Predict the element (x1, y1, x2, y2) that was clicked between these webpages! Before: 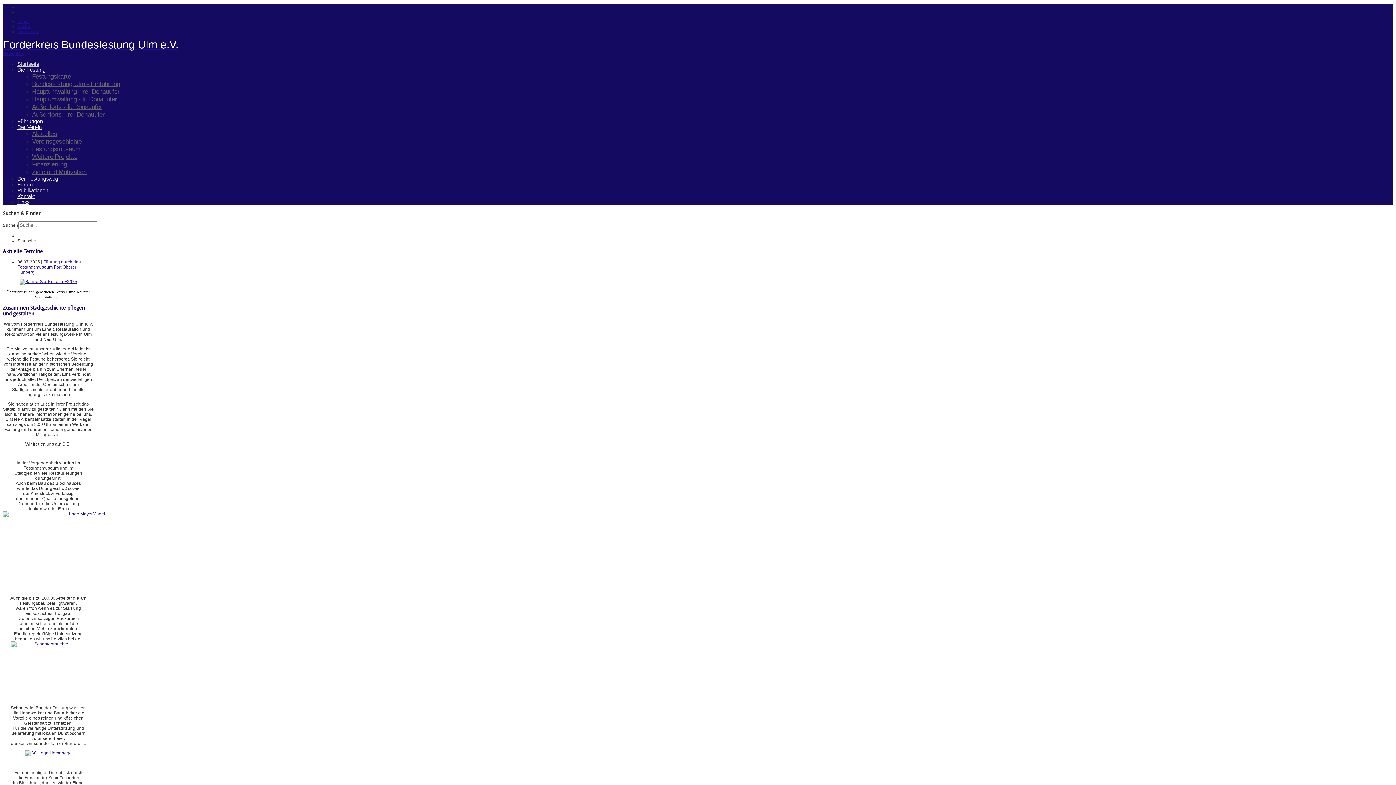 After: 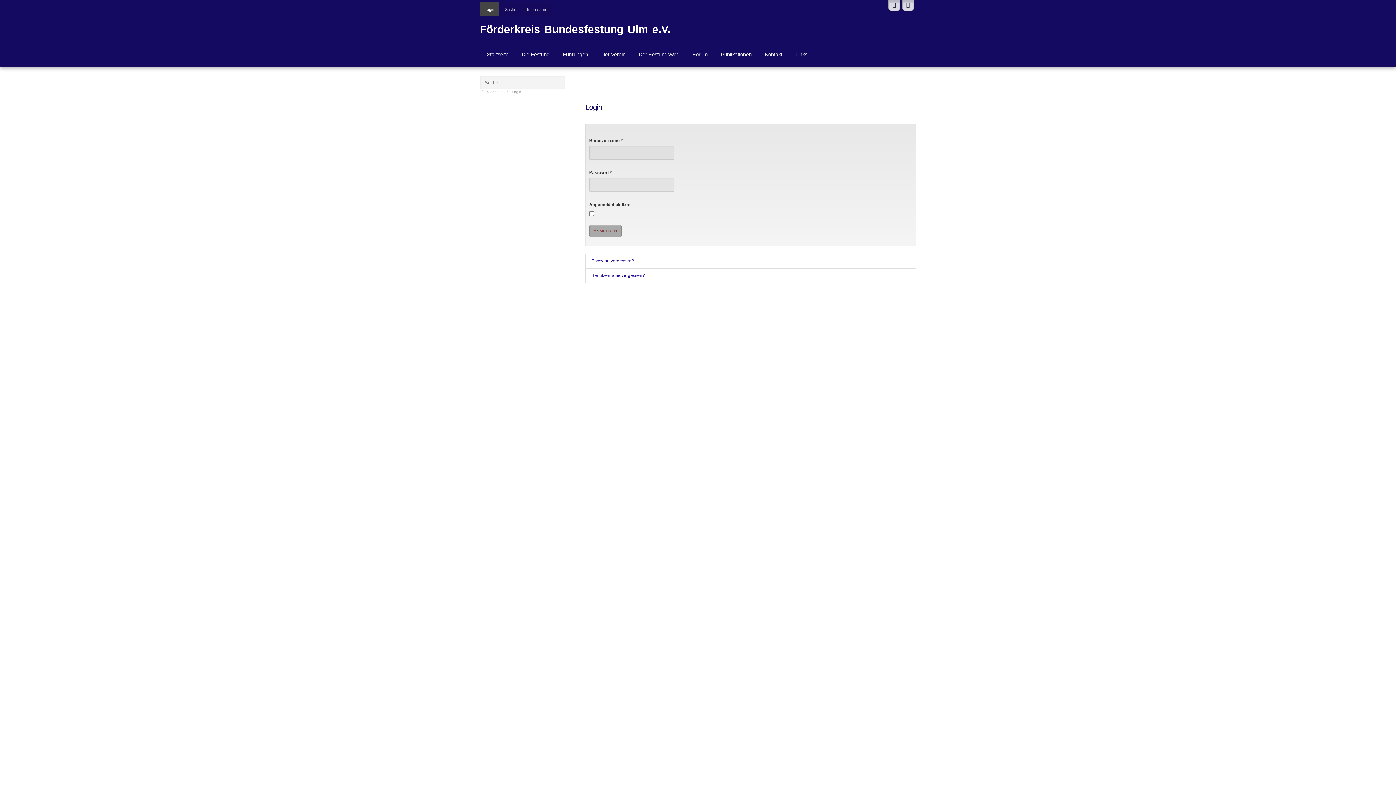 Action: label: Login bbox: (17, 18, 28, 24)